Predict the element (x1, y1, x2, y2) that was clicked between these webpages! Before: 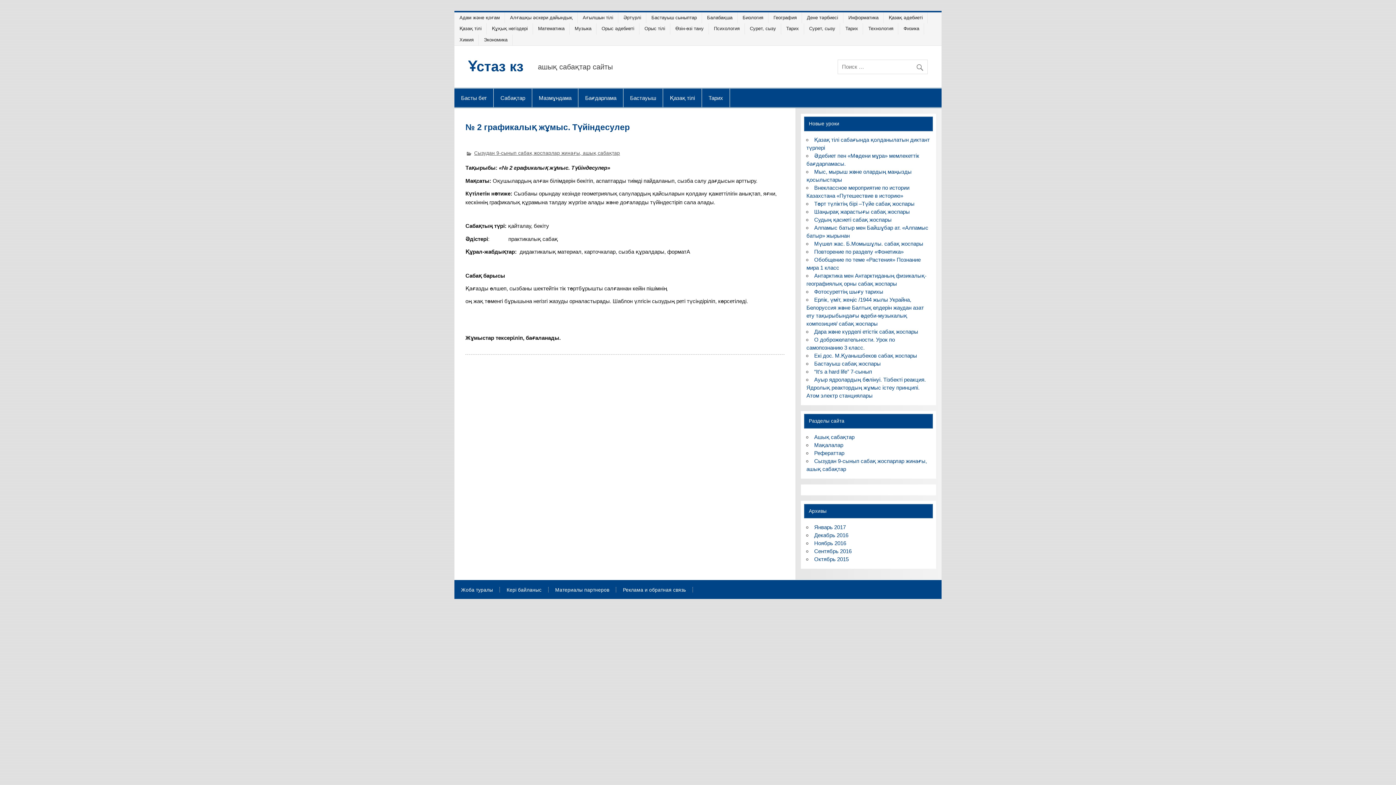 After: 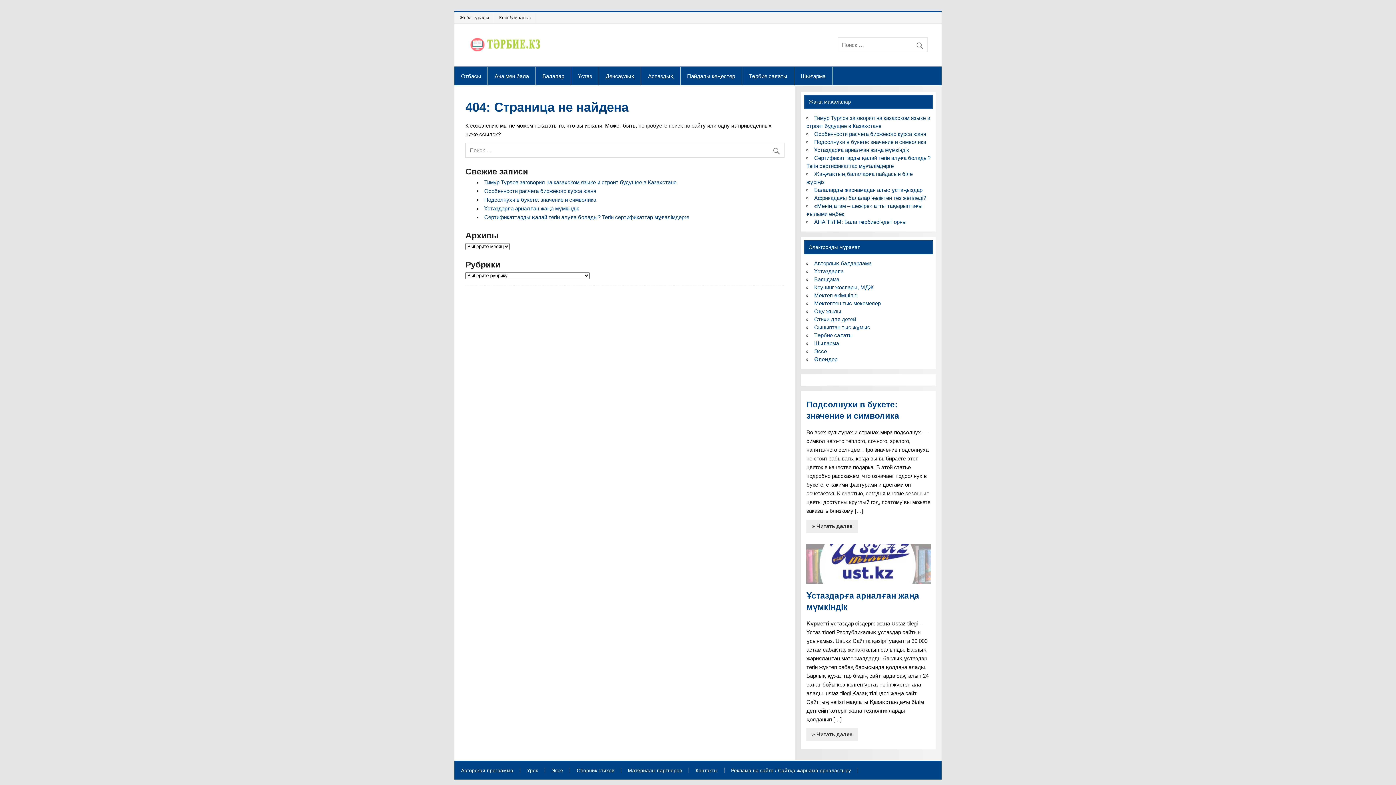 Action: label: Адам және қоғам bbox: (457, 12, 504, 23)